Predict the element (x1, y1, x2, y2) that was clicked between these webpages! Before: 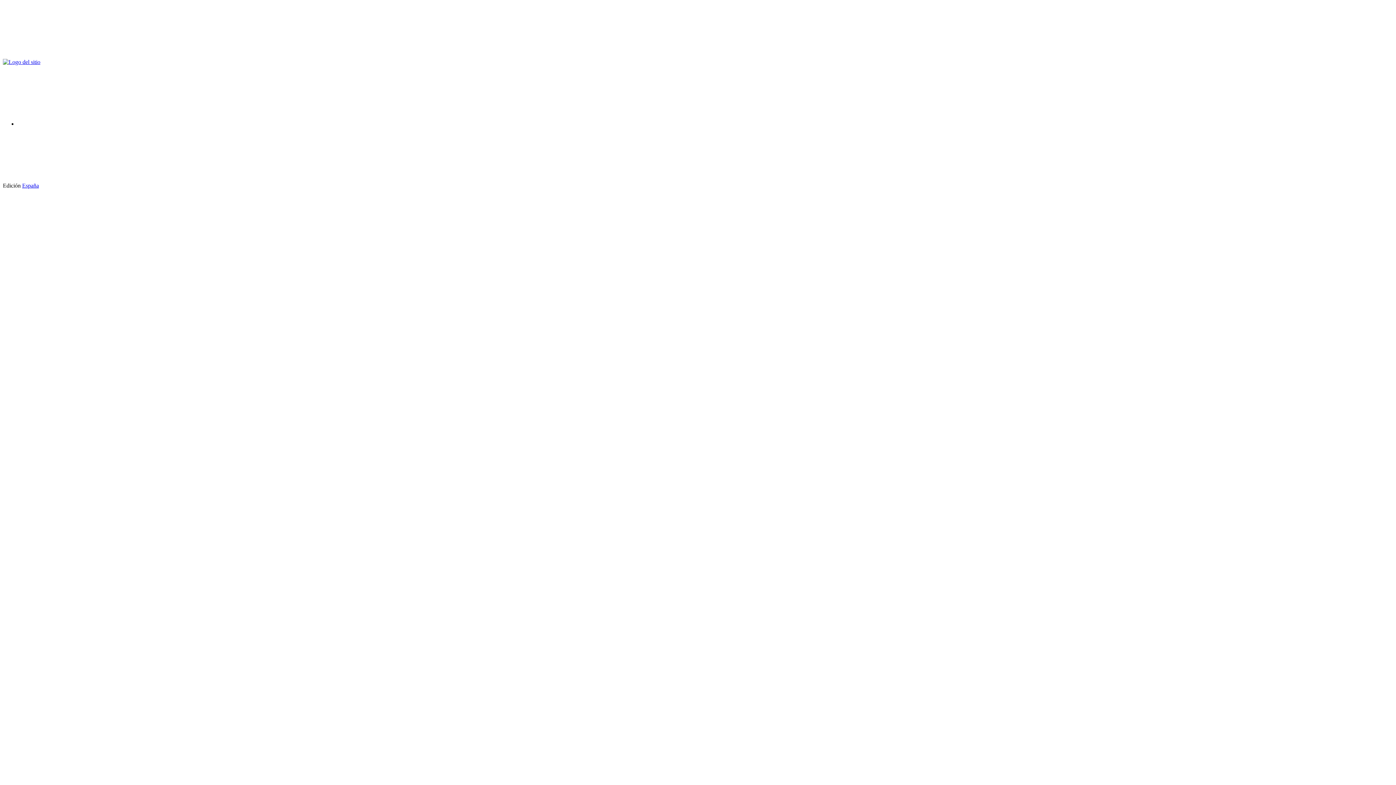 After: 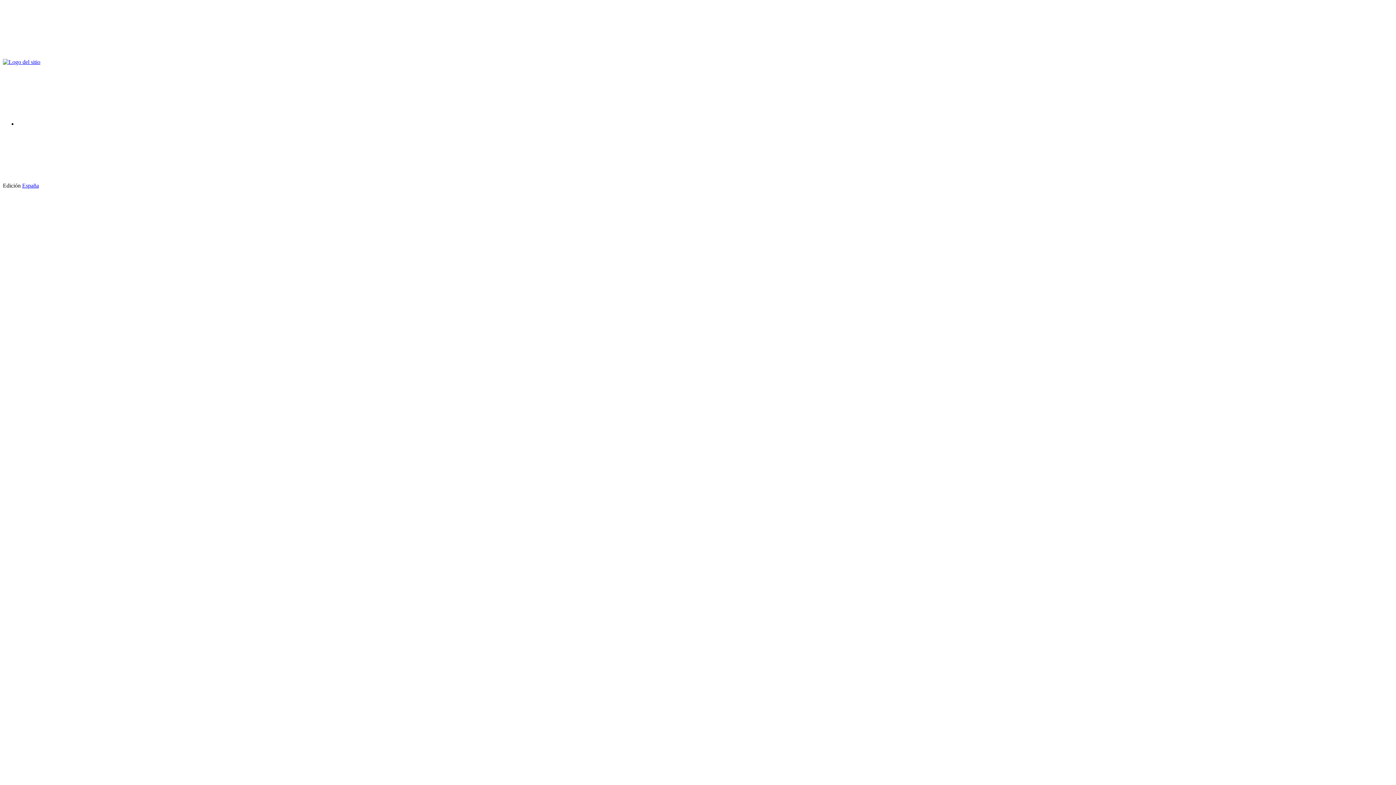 Action: bbox: (2, 52, 112, 58)